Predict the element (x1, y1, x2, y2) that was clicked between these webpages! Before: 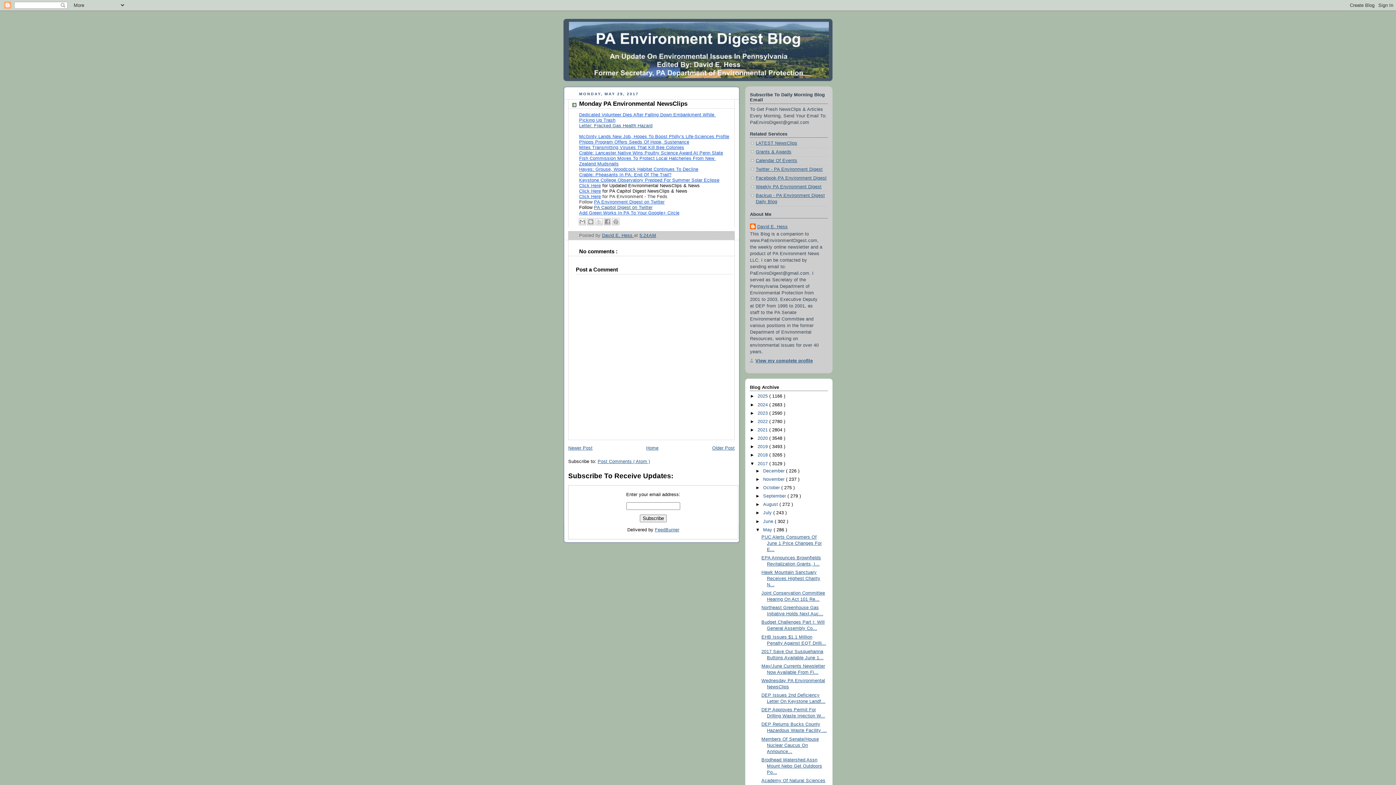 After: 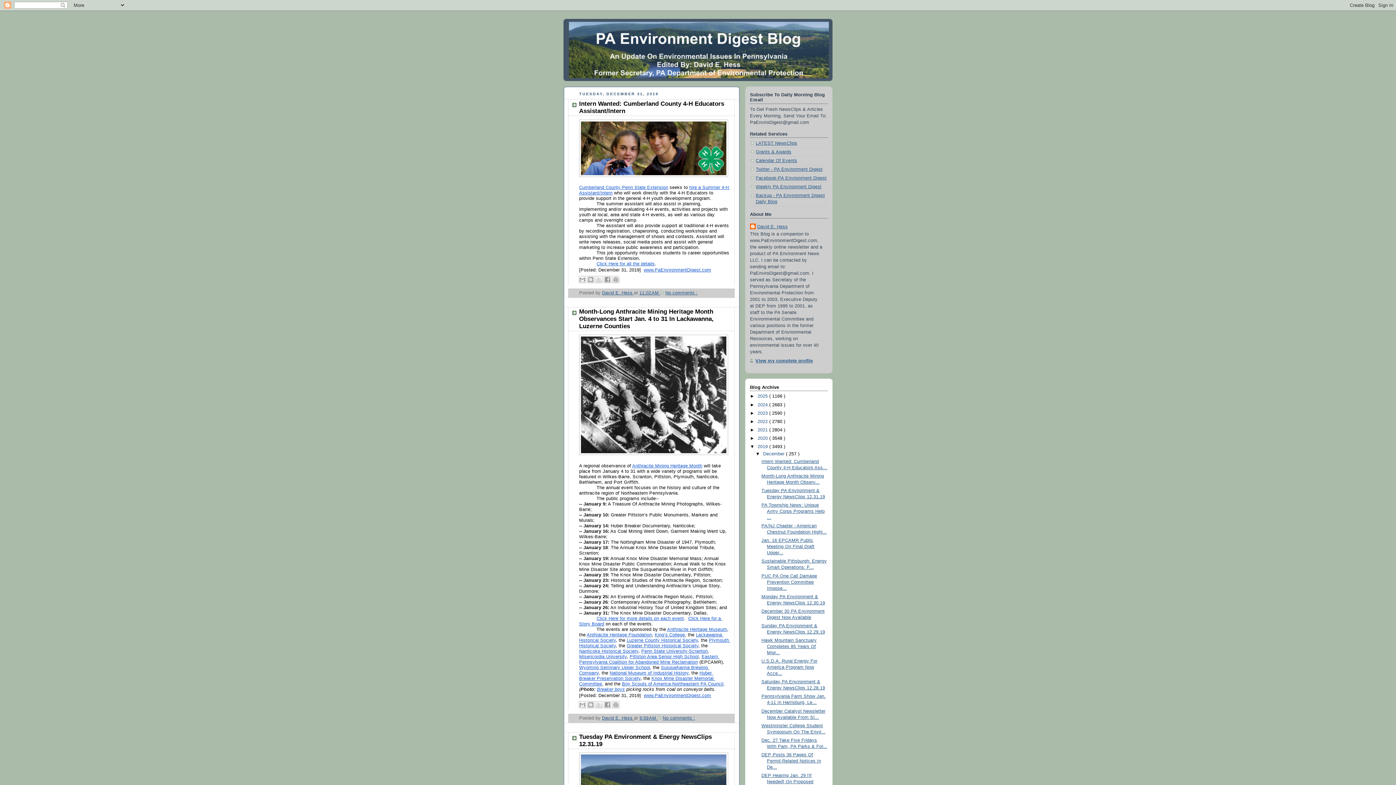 Action: label: 2019  bbox: (757, 444, 769, 449)